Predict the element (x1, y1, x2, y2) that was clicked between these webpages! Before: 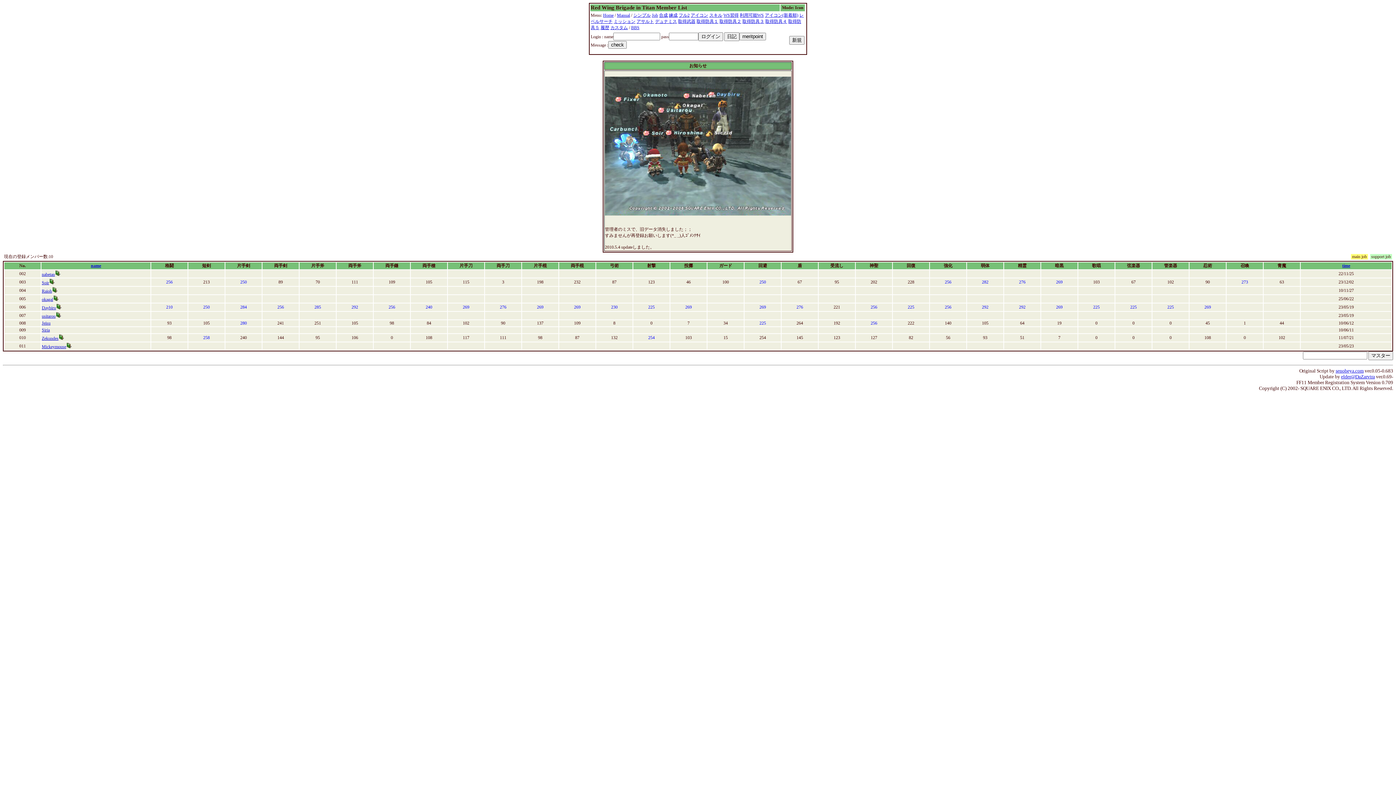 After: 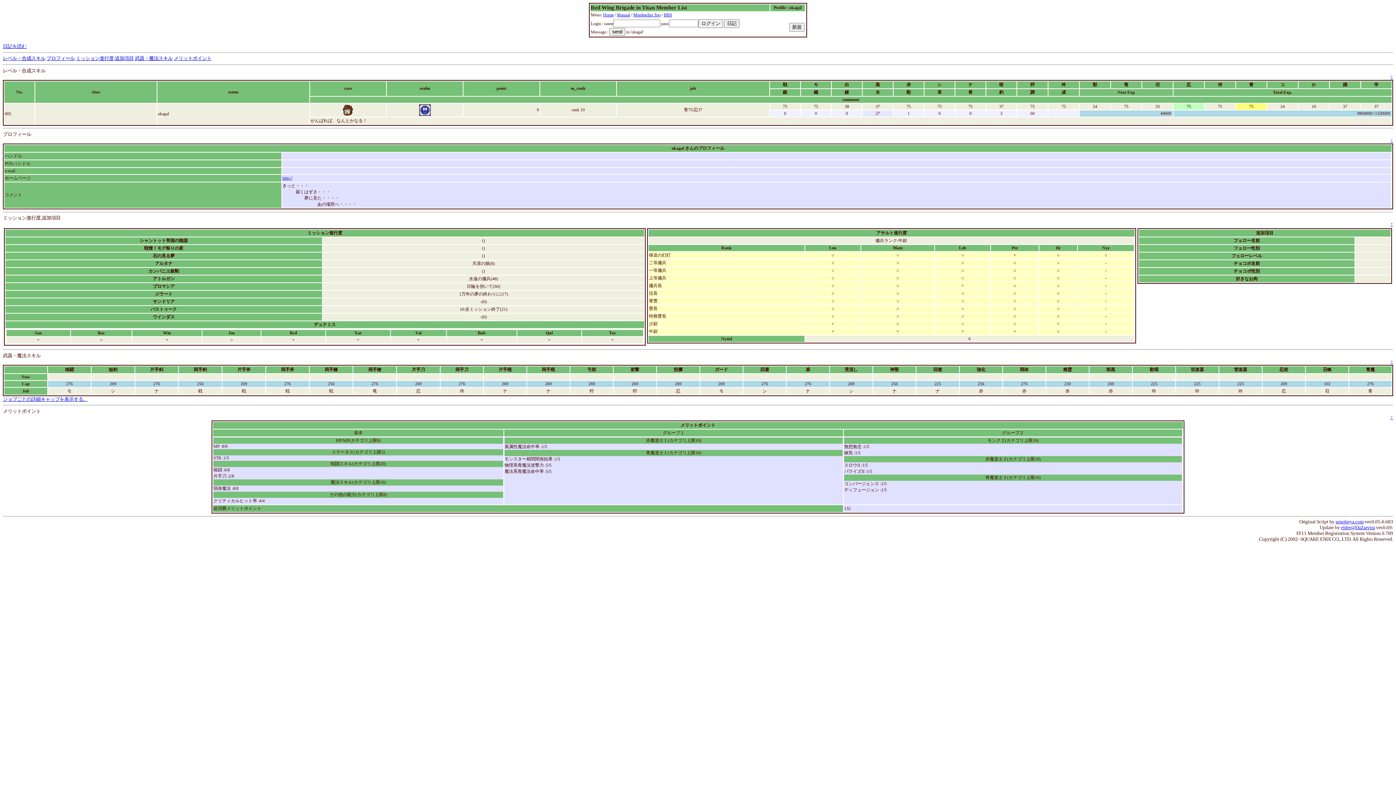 Action: label: okagal bbox: (41, 297, 53, 302)